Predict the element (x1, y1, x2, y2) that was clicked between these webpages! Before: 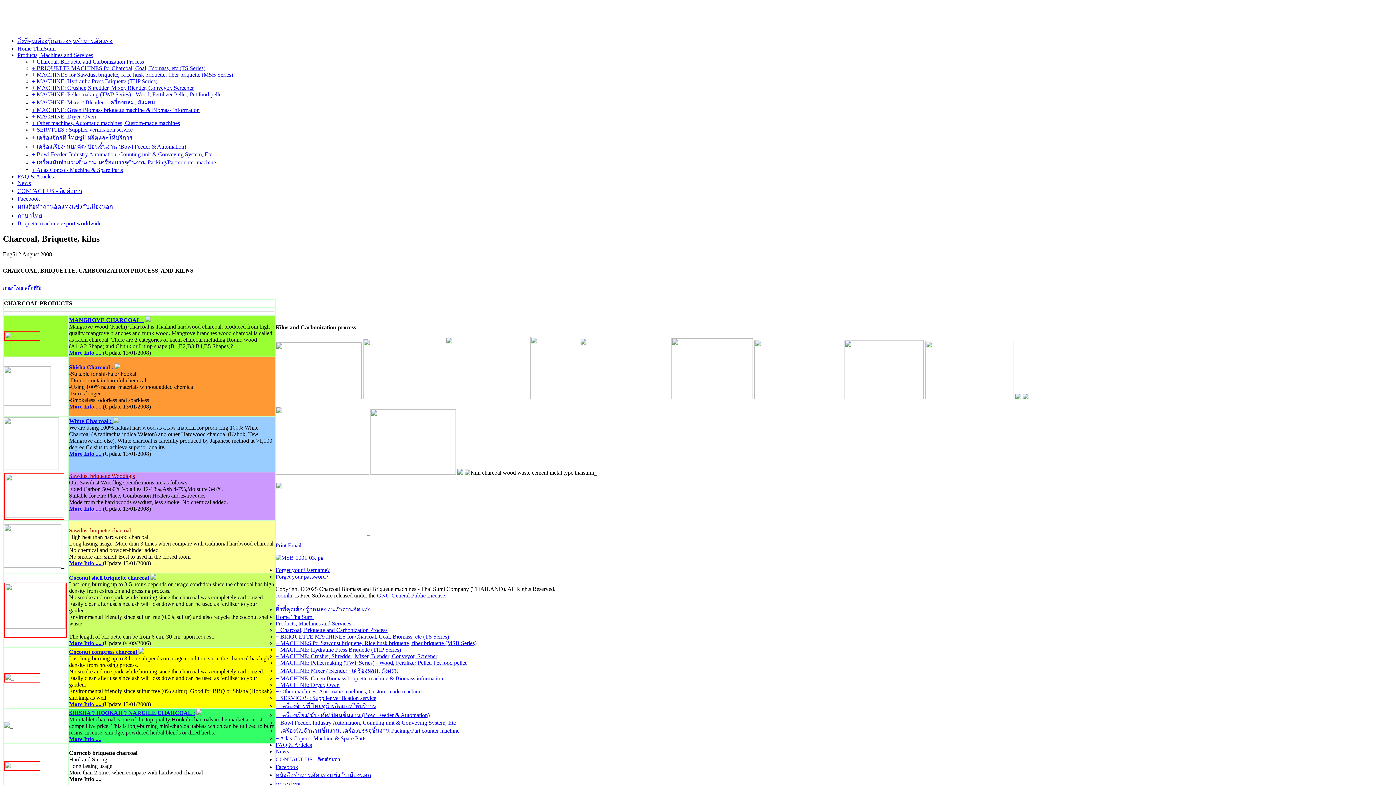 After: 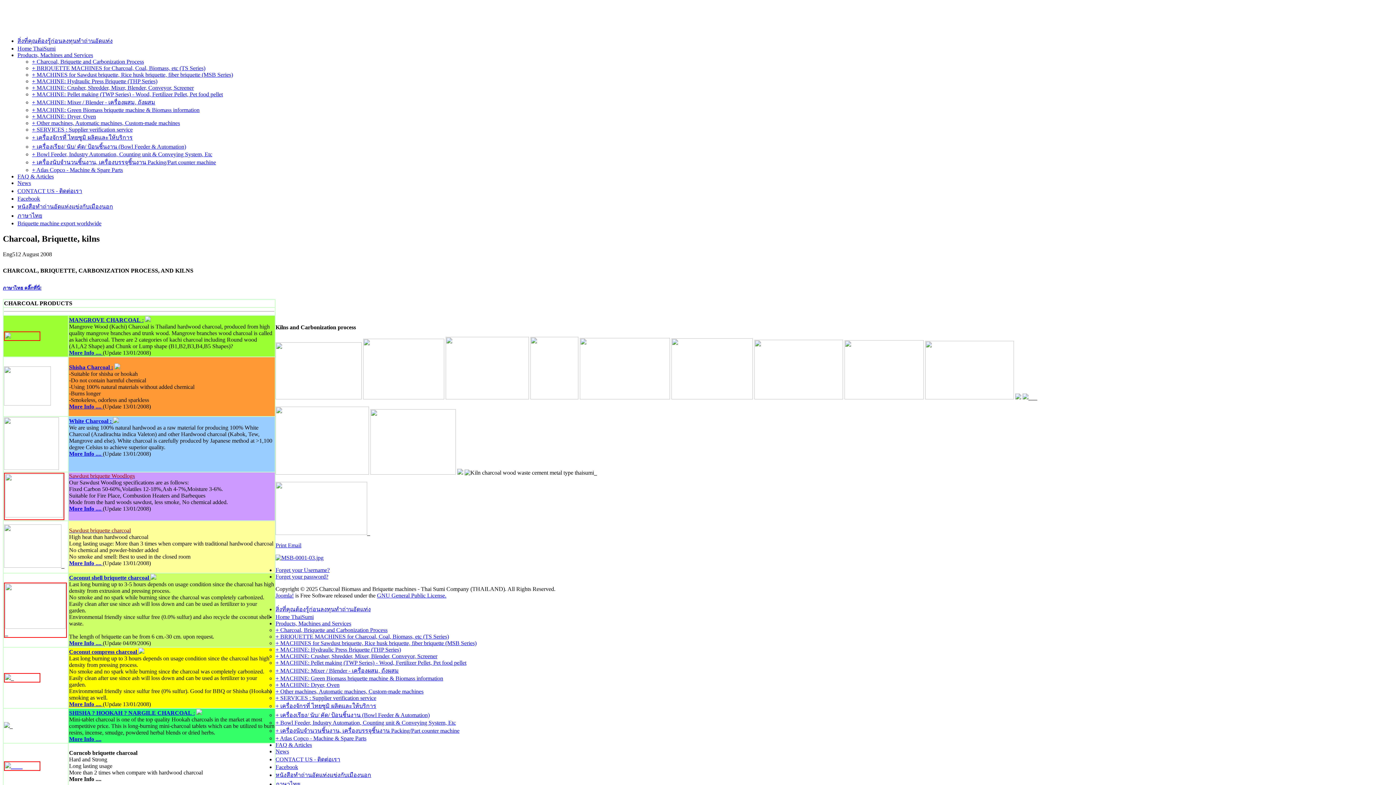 Action: label:   bbox: (101, 450, 102, 456)